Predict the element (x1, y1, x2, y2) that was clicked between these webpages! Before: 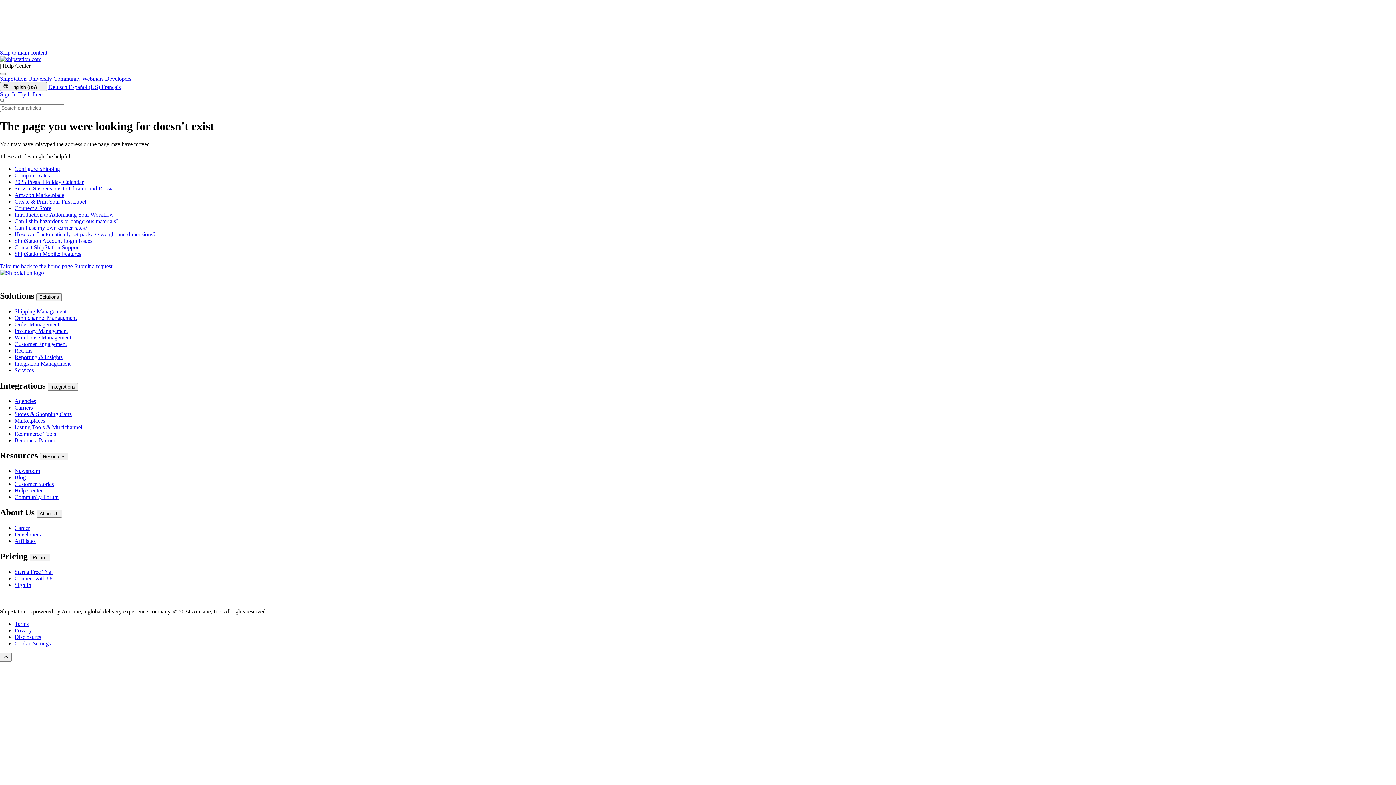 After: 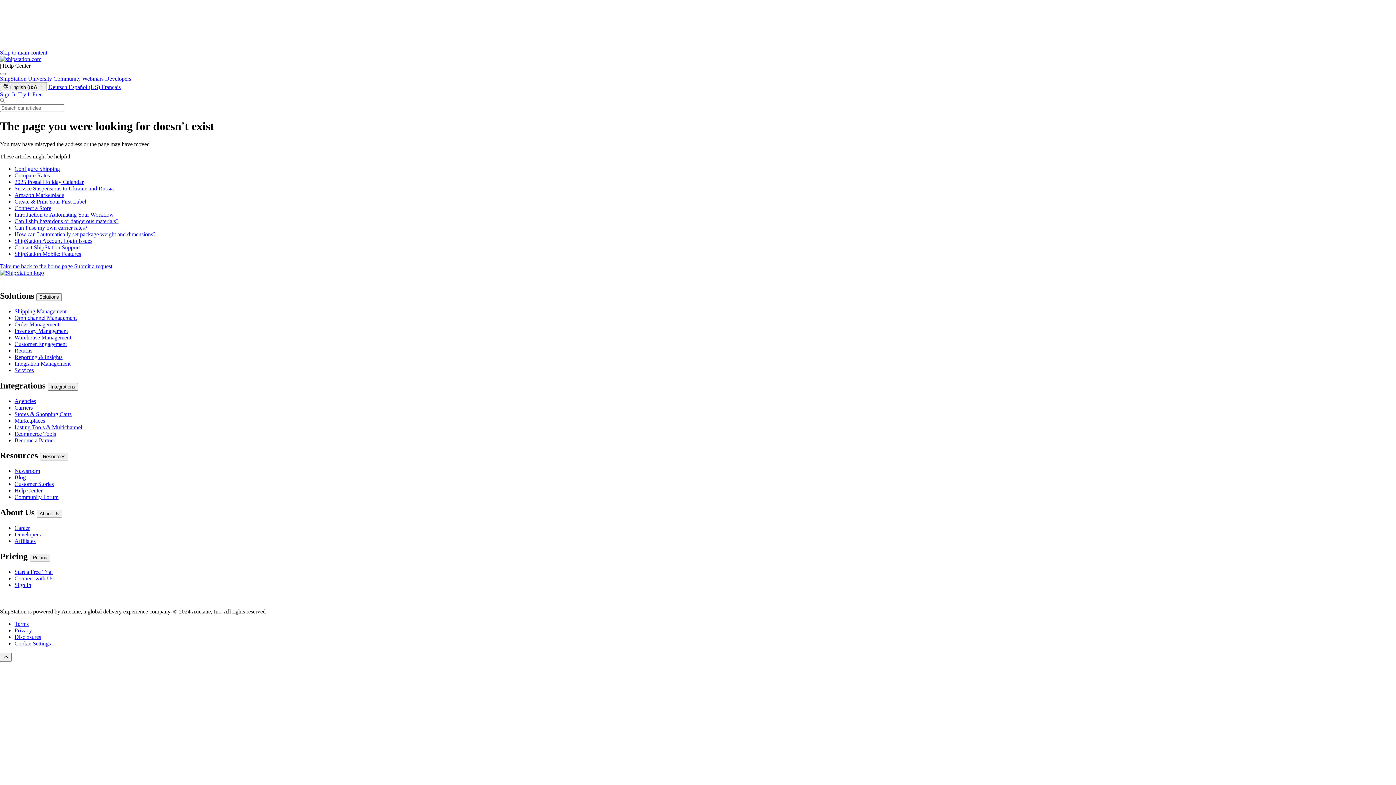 Action: bbox: (11, 277, 17, 283)